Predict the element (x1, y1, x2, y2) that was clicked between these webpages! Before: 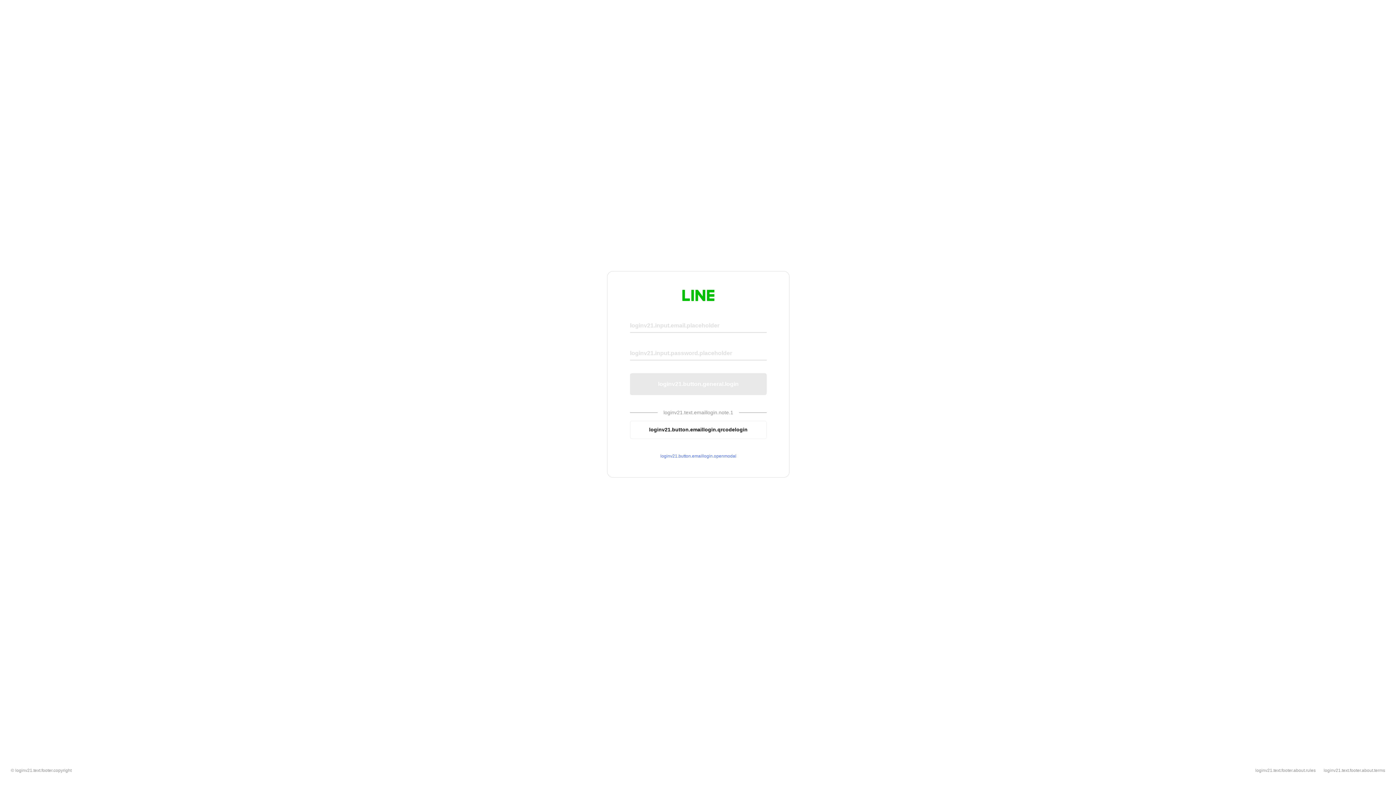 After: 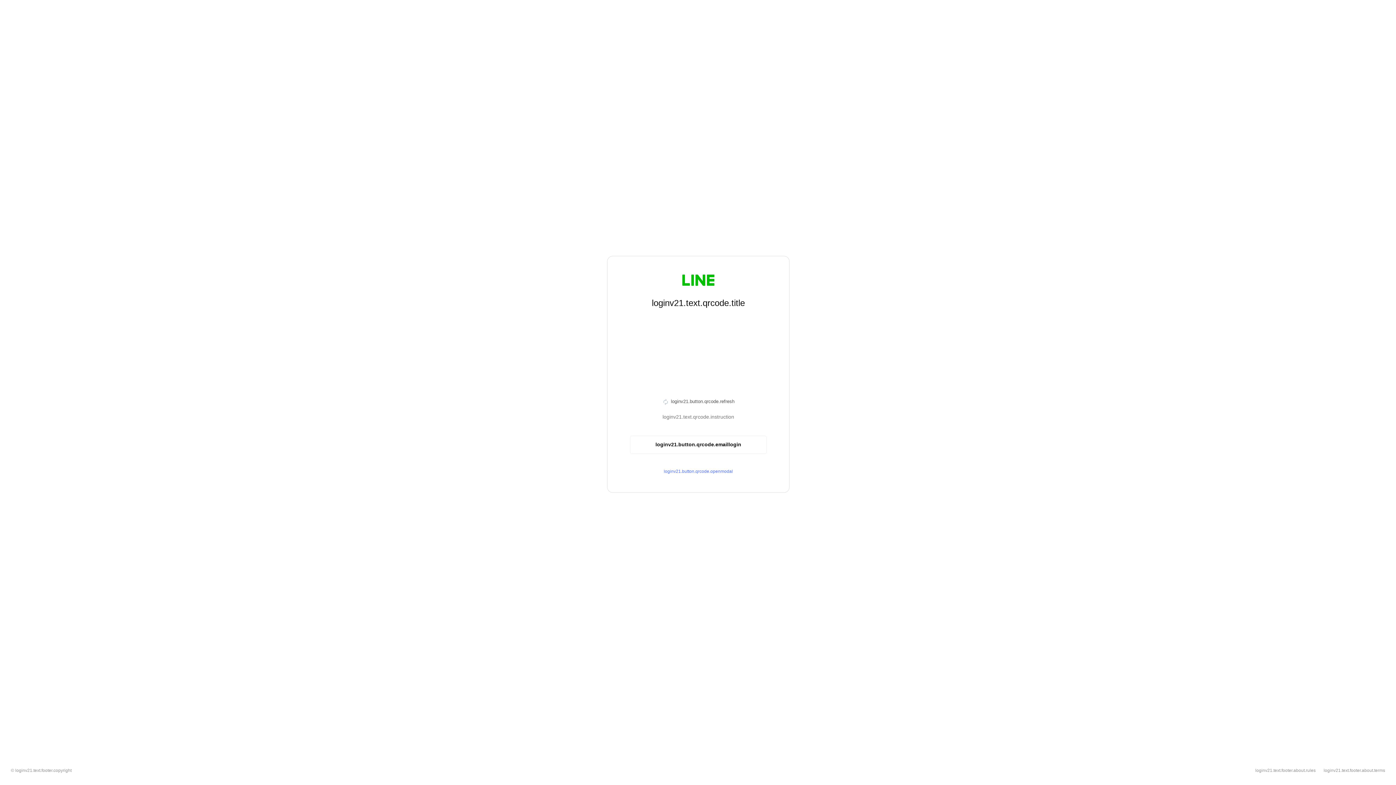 Action: bbox: (630, 420, 766, 439) label: loginv21.button.emaillogin.qrcodelogin